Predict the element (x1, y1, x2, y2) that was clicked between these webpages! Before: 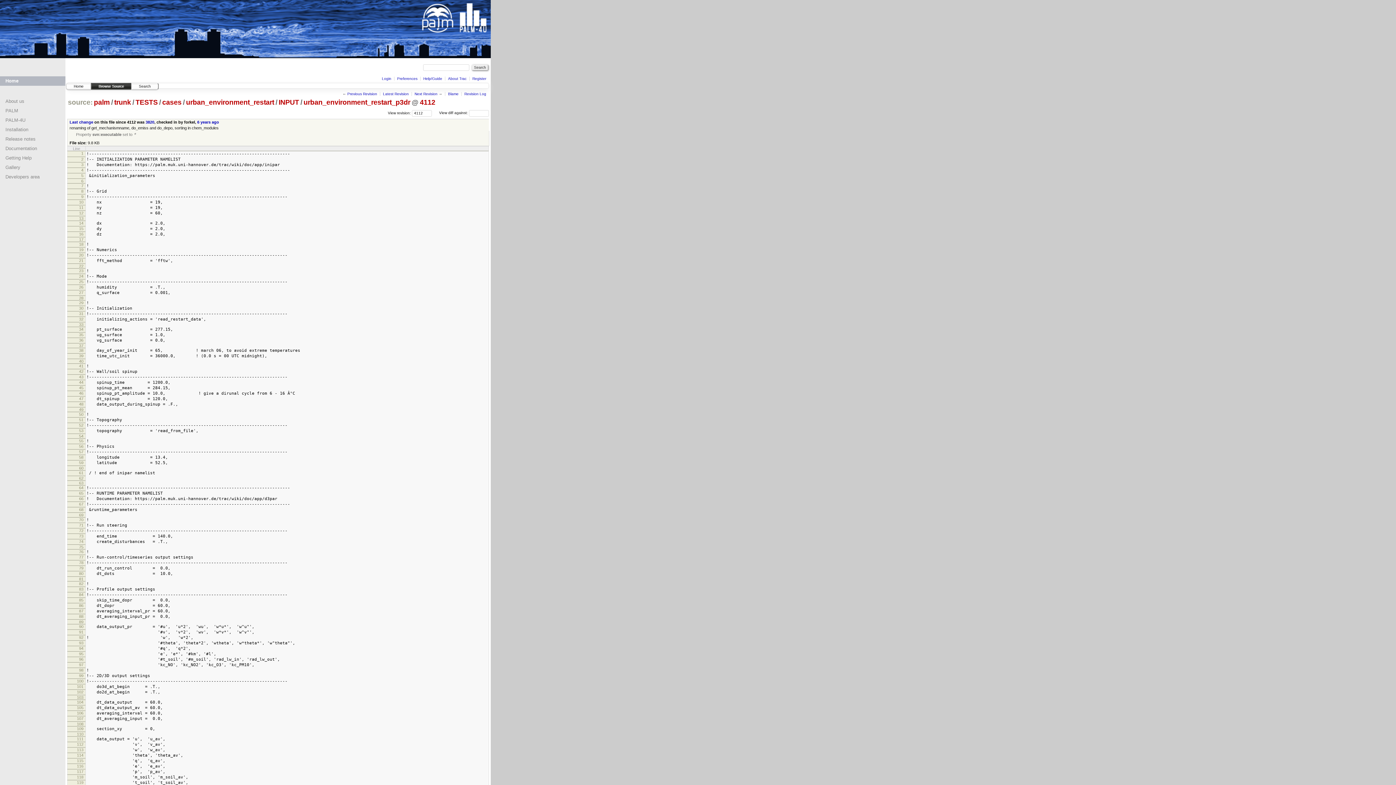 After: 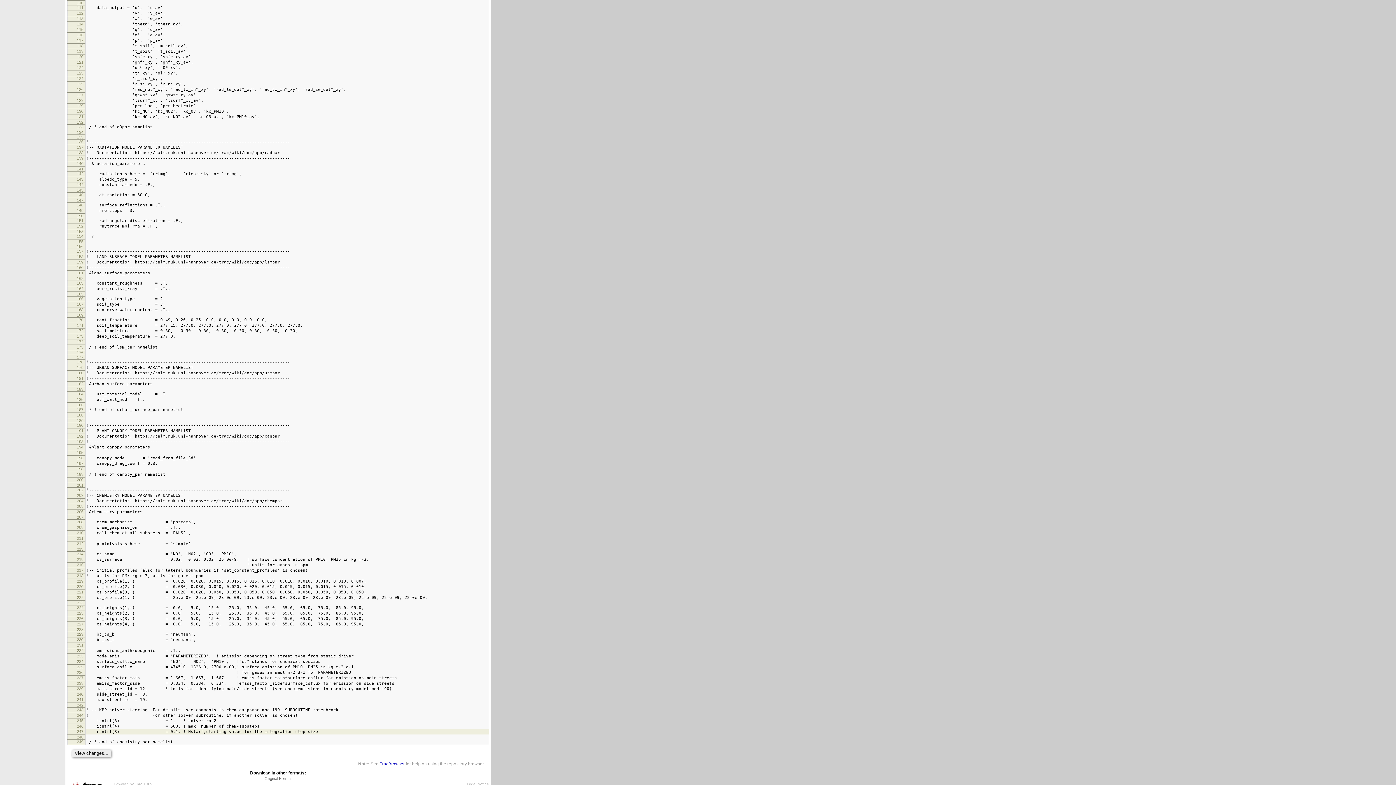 Action: bbox: (76, 732, 83, 736) label: 110